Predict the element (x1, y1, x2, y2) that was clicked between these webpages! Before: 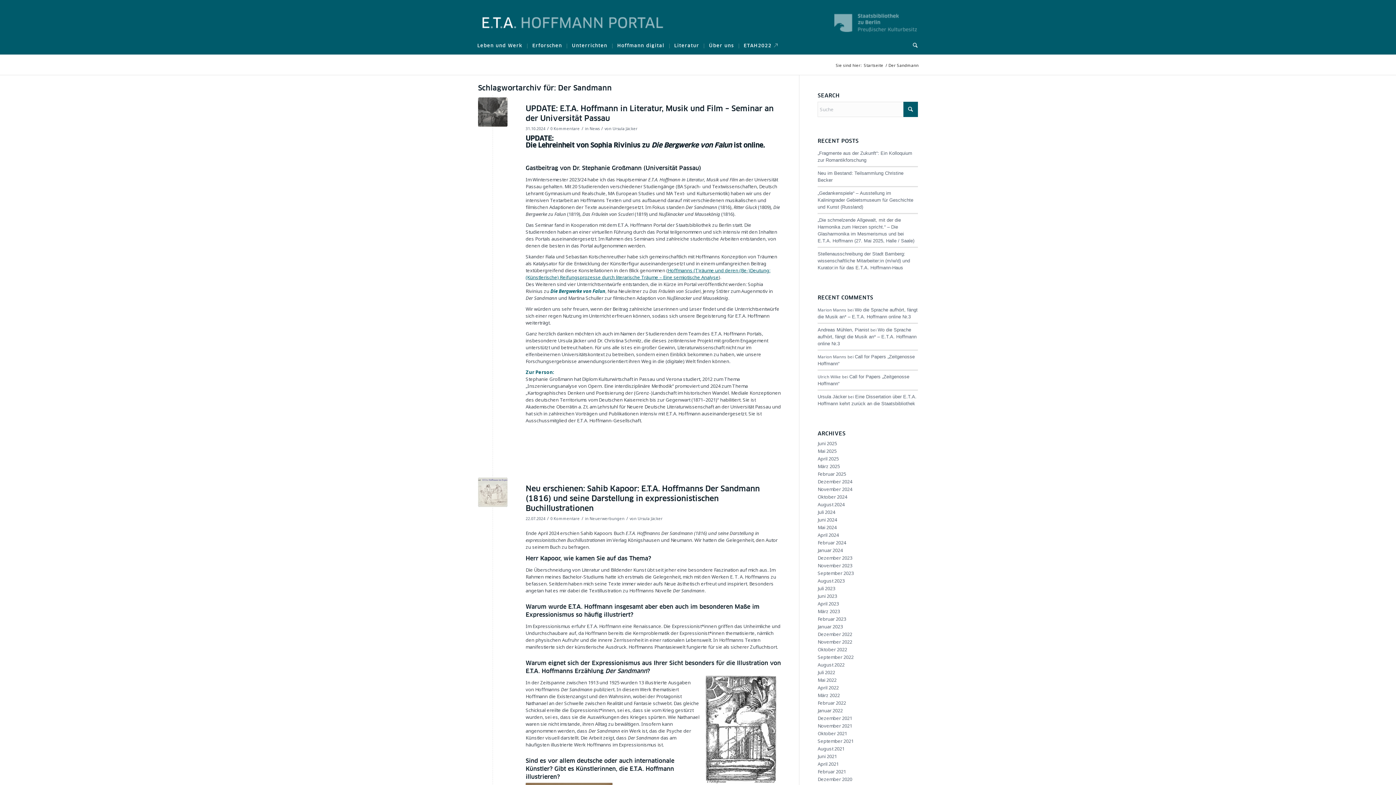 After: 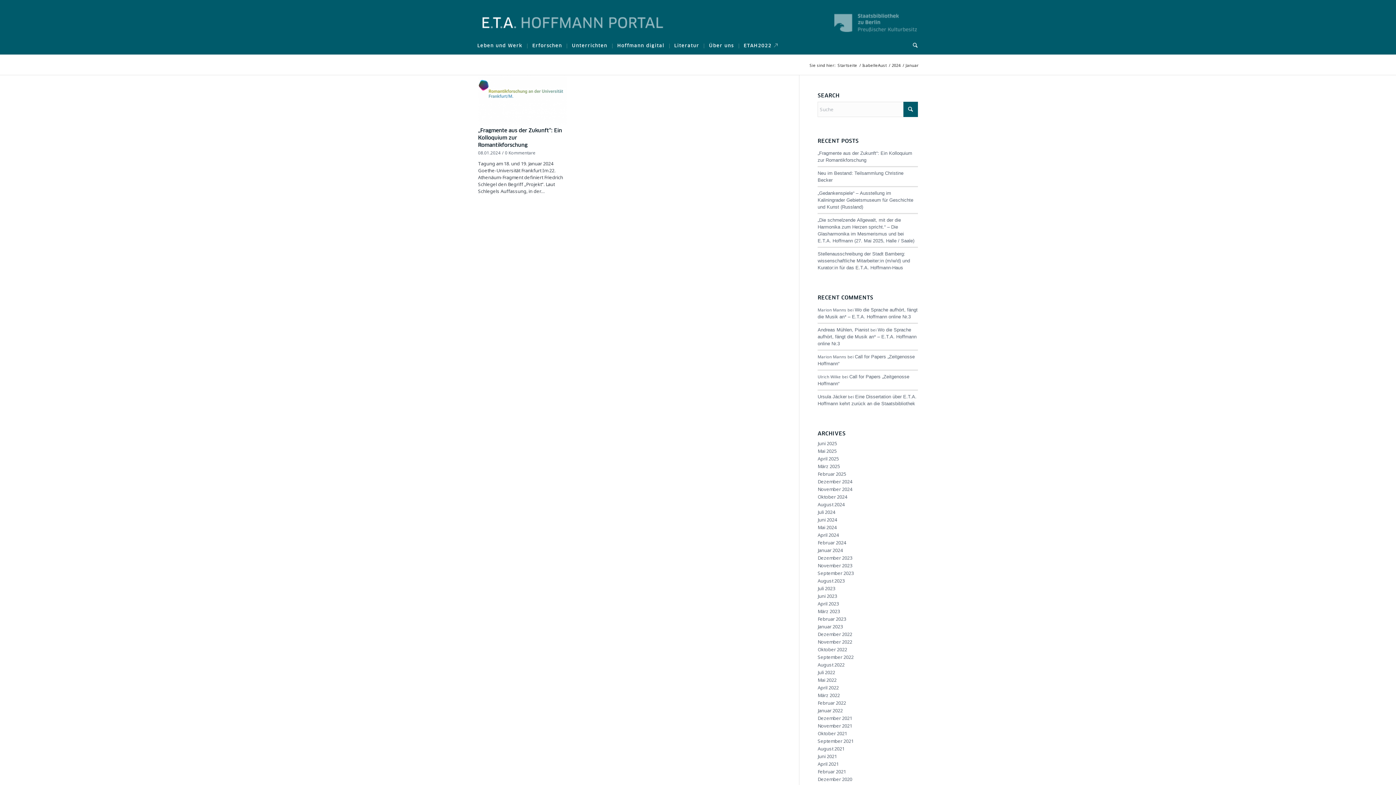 Action: label: Januar 2024 bbox: (817, 547, 843, 553)